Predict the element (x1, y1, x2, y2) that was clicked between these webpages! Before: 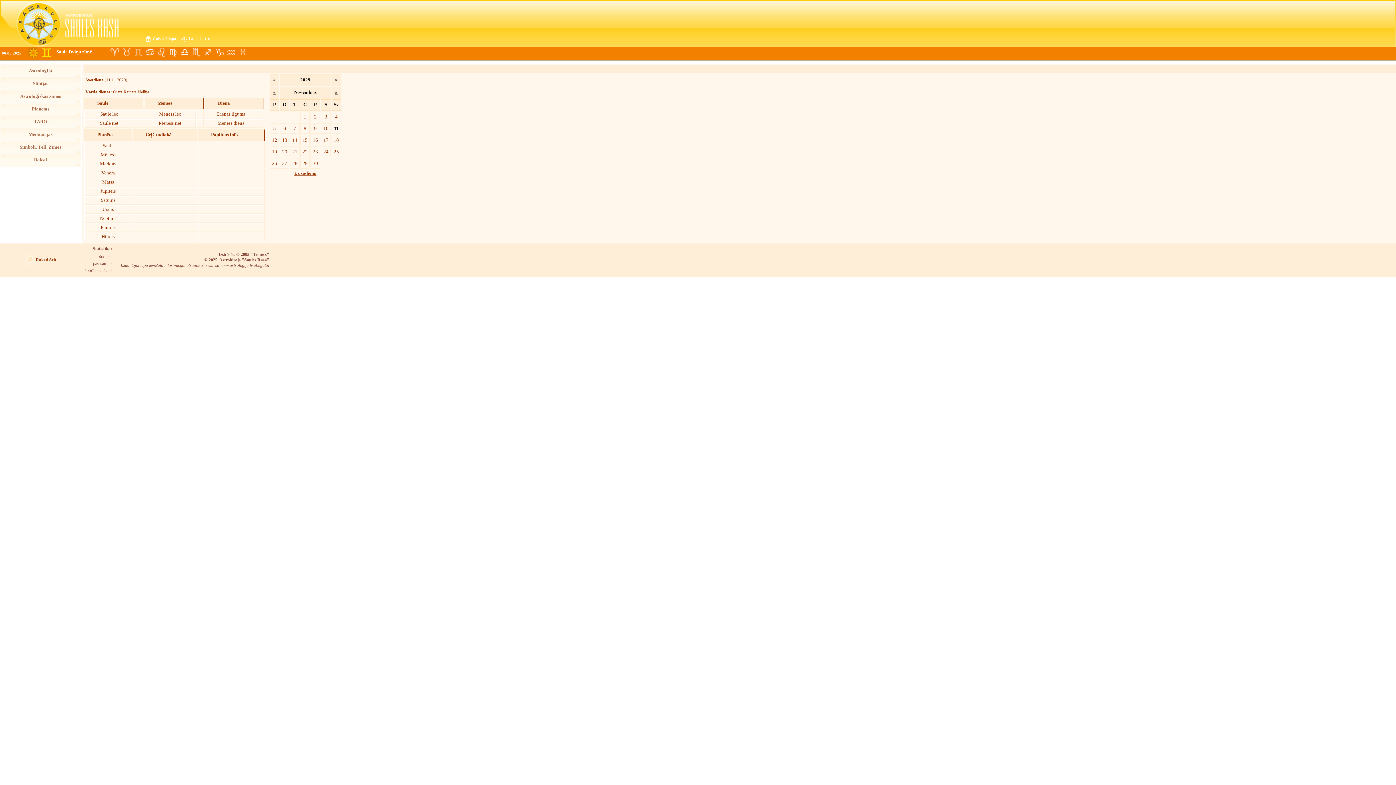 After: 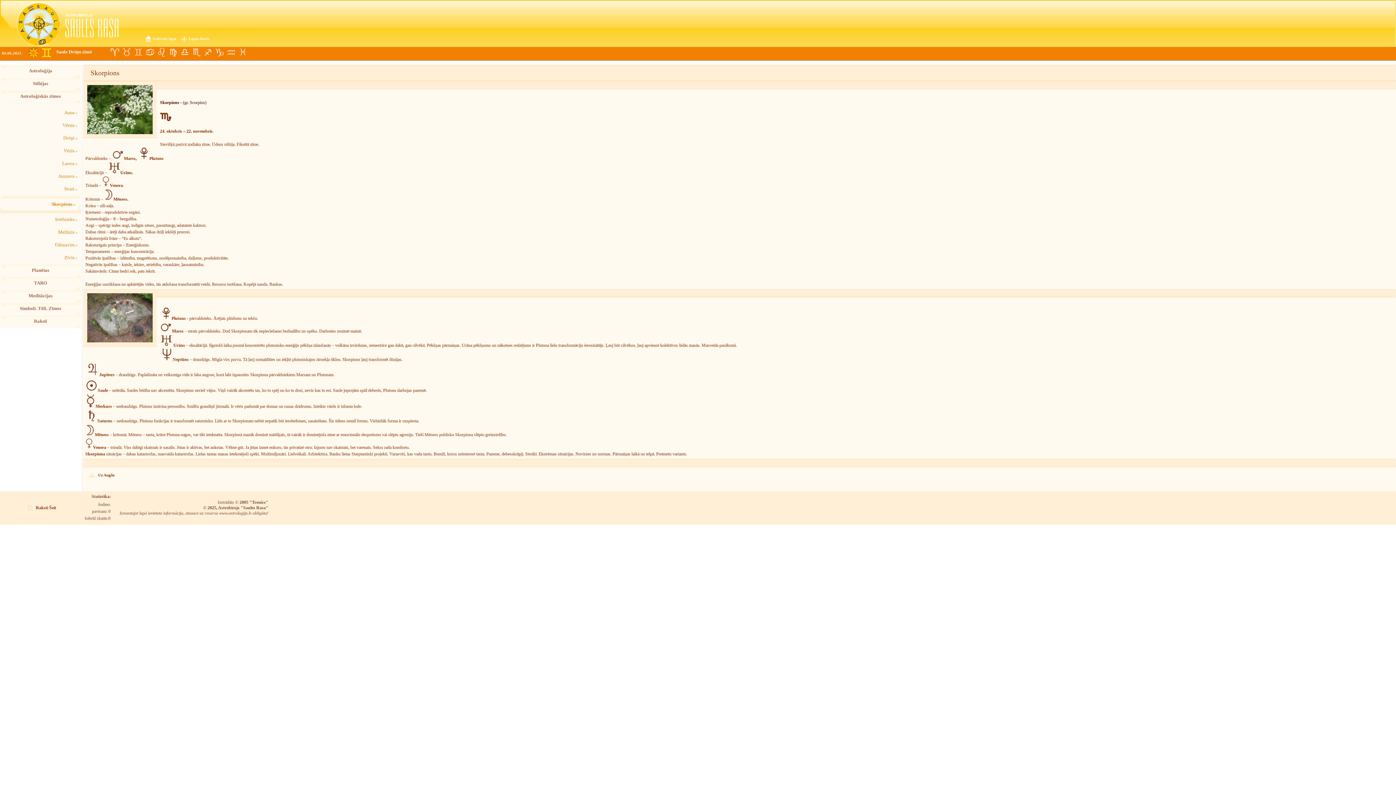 Action: label:   bbox: (190, 46, 202, 58)